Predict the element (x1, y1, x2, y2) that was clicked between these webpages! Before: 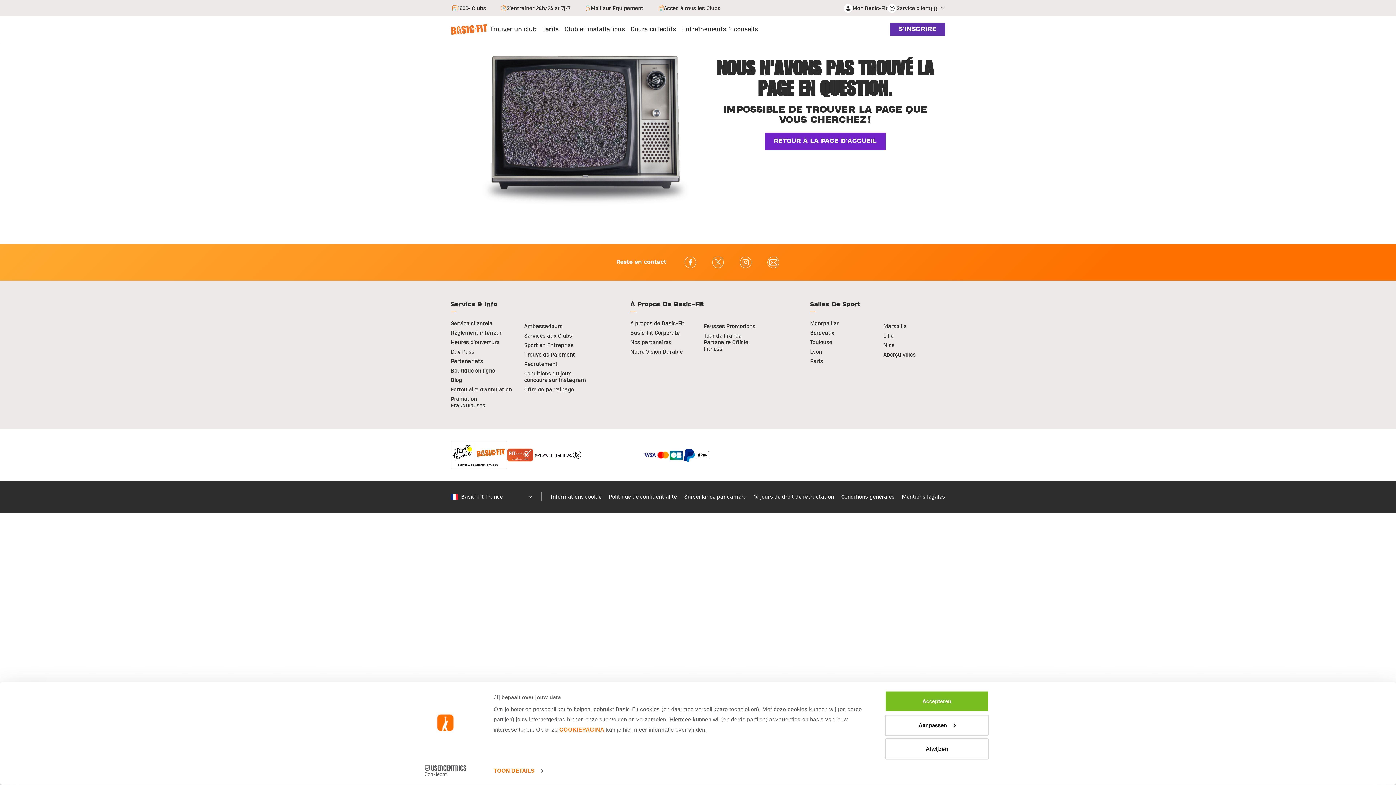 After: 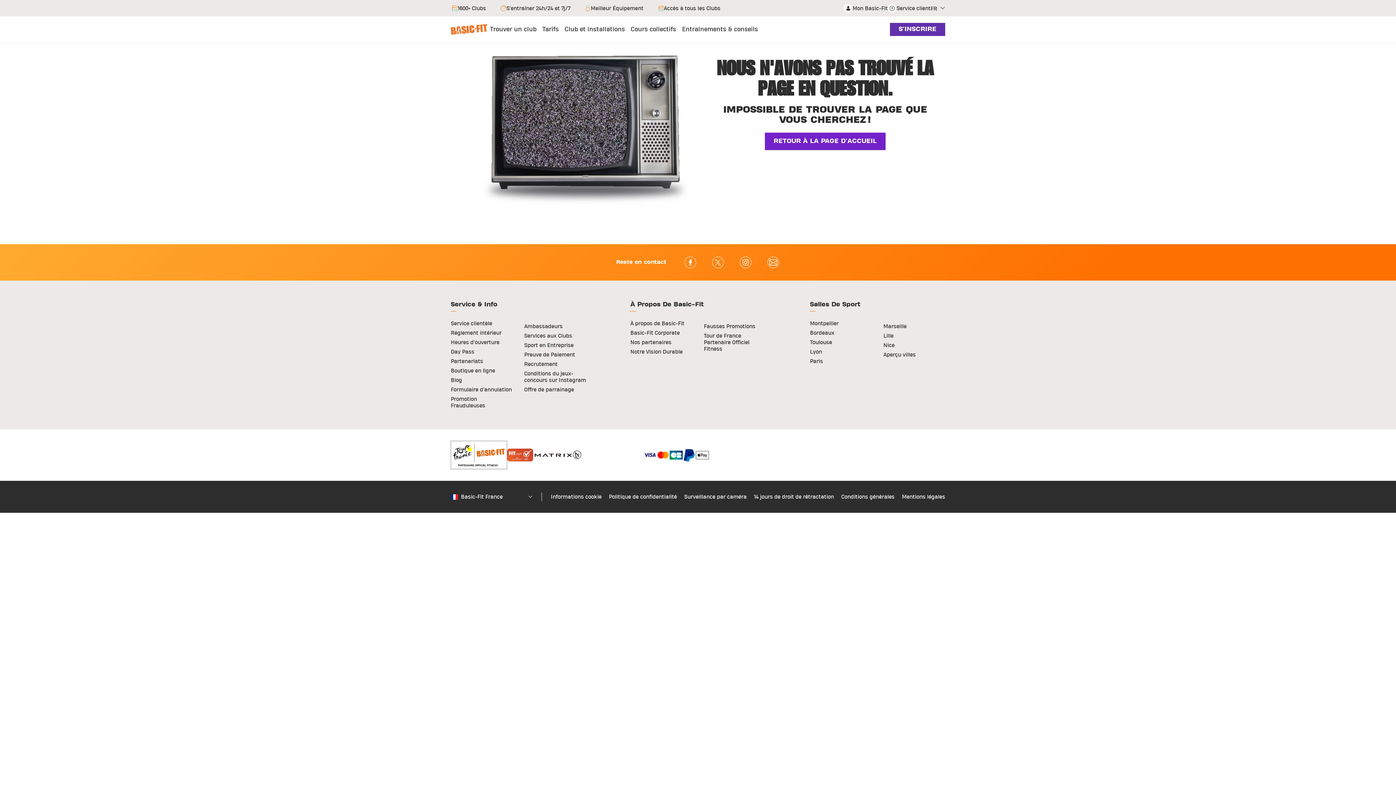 Action: label: Accepteren bbox: (885, 691, 989, 712)